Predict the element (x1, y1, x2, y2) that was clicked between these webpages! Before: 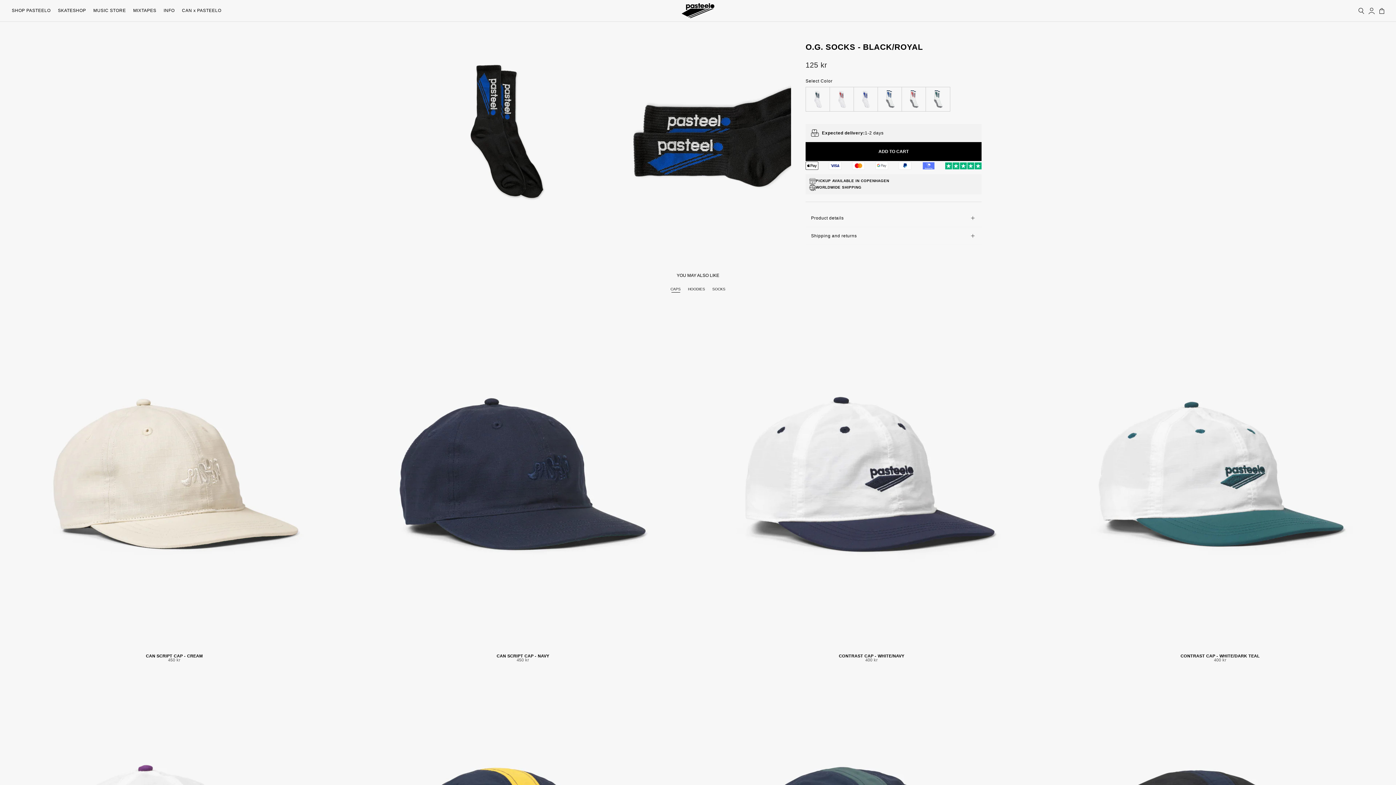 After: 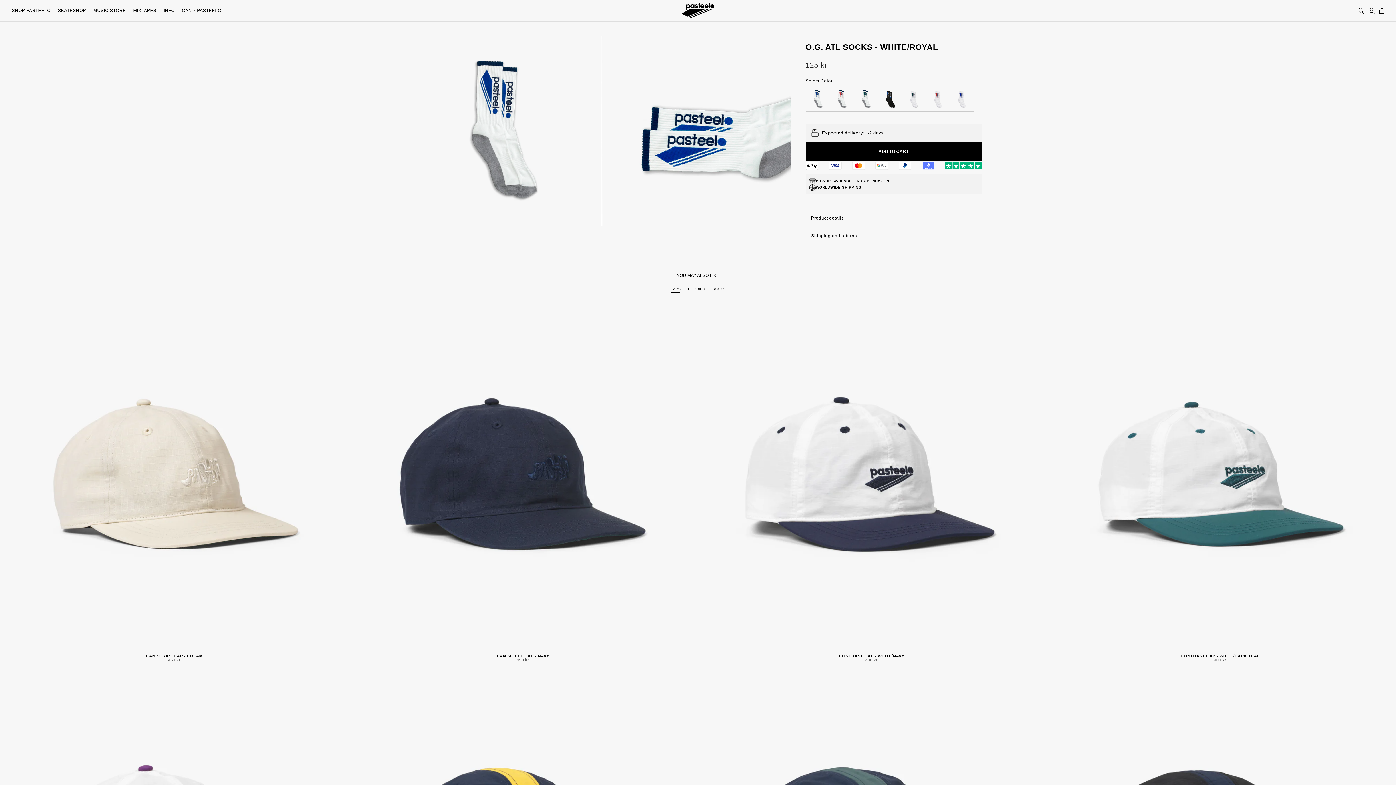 Action: bbox: (878, 87, 902, 111)